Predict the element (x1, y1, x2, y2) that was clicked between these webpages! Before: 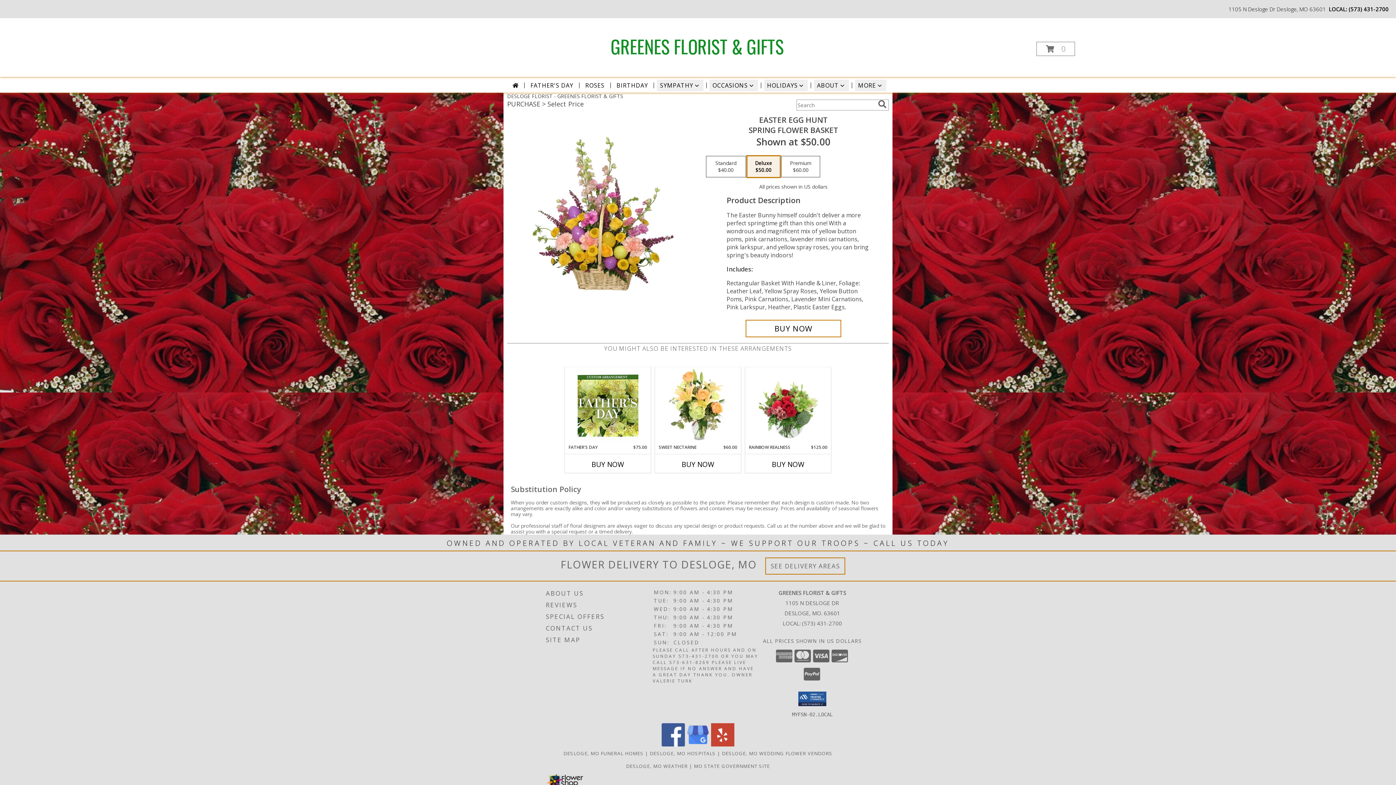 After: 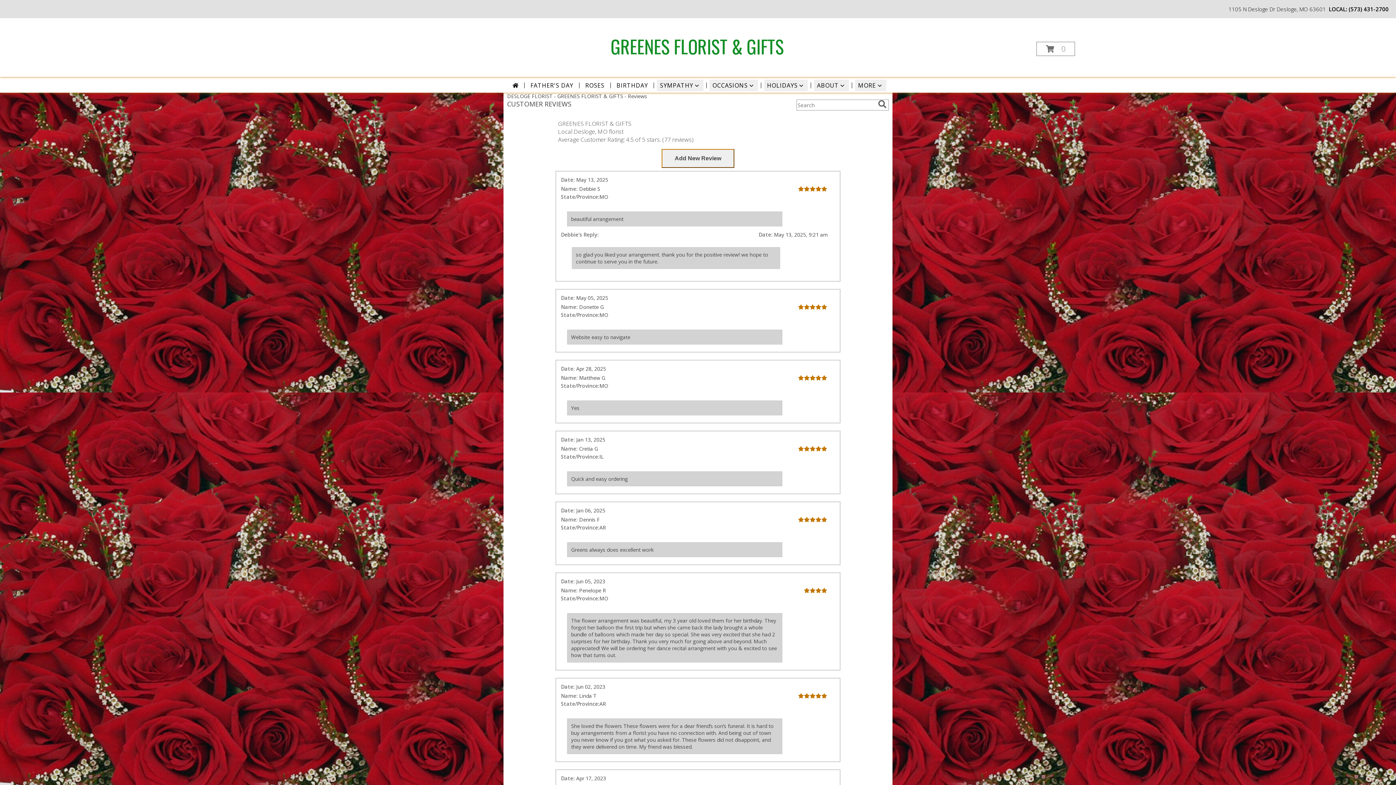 Action: bbox: (546, 599, 651, 611) label: REVIEWS